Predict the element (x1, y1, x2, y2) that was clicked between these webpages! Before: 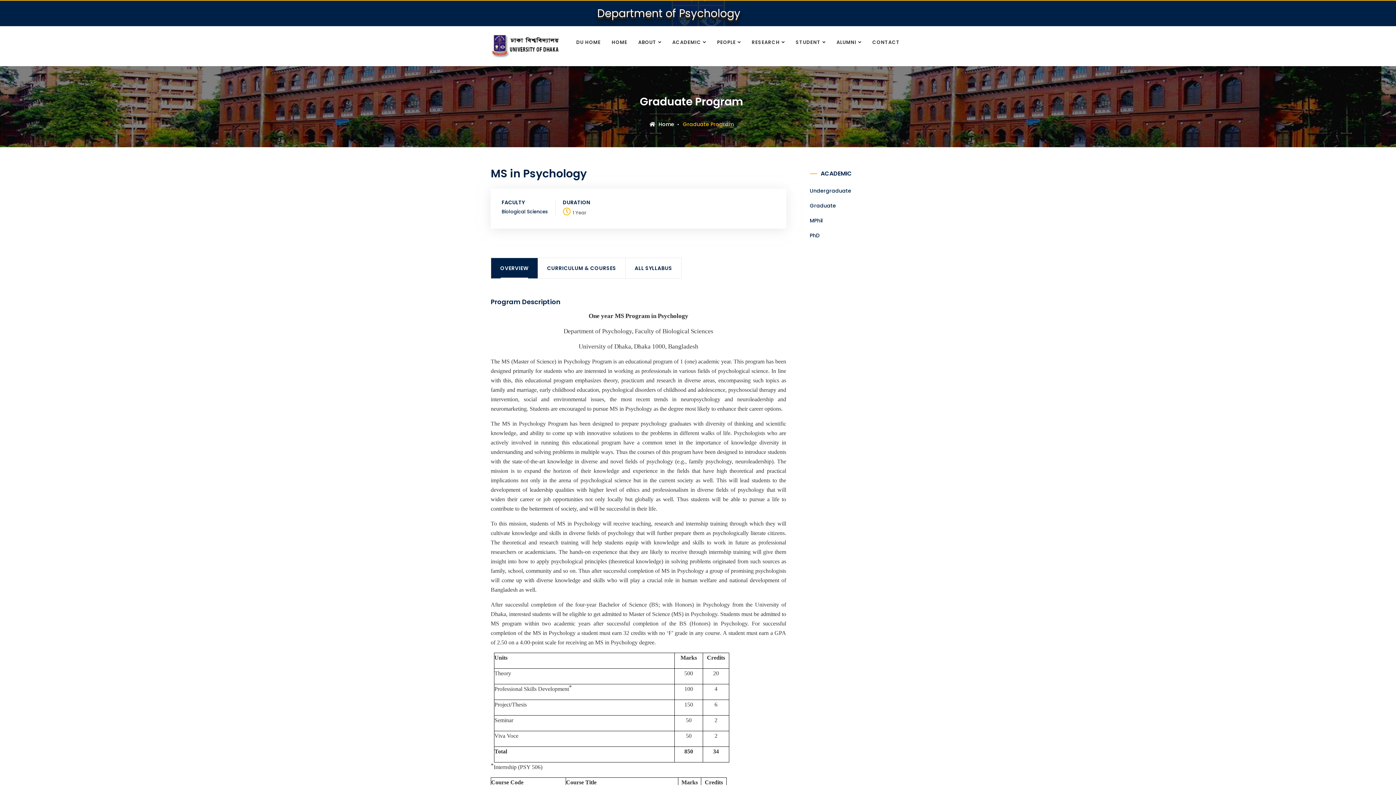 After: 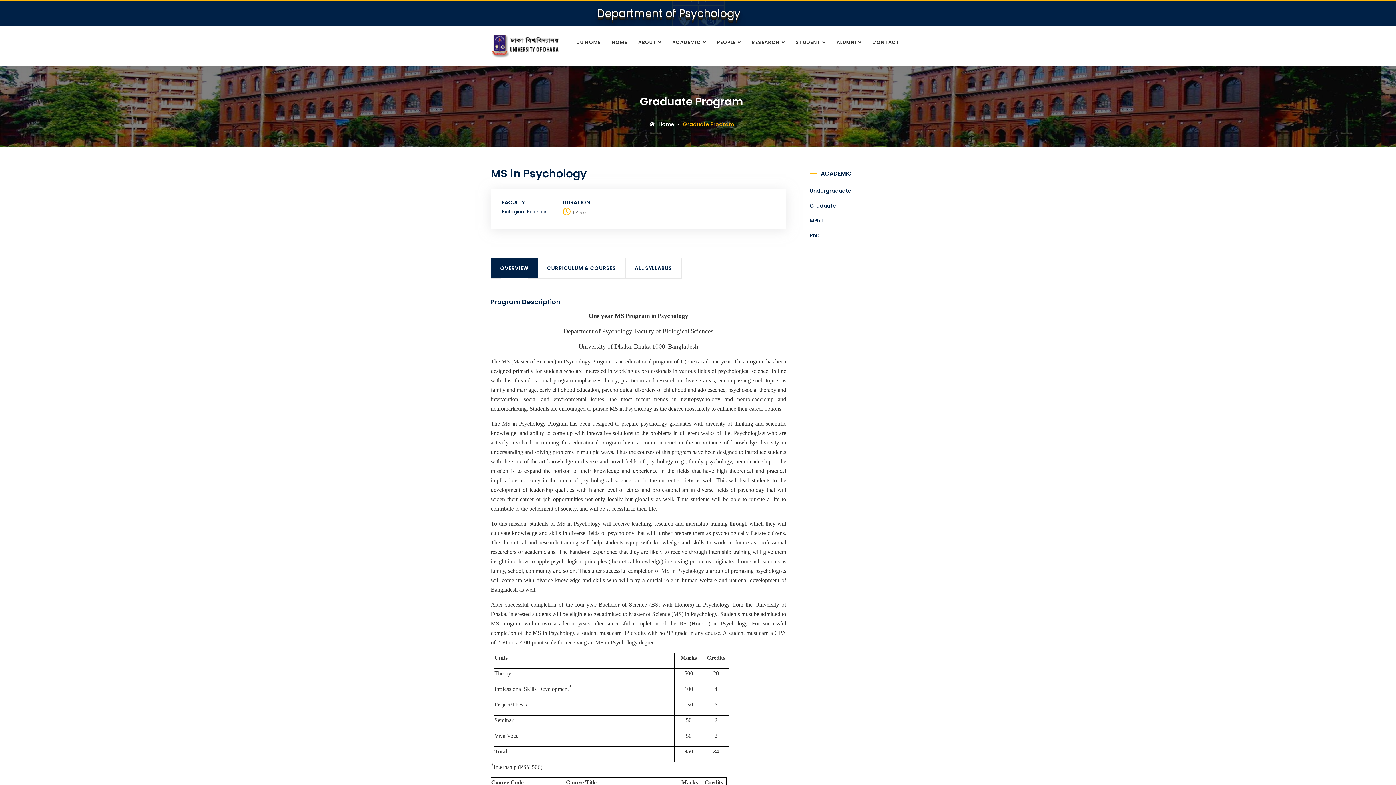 Action: bbox: (491, 258, 537, 278) label: OVERVIEW